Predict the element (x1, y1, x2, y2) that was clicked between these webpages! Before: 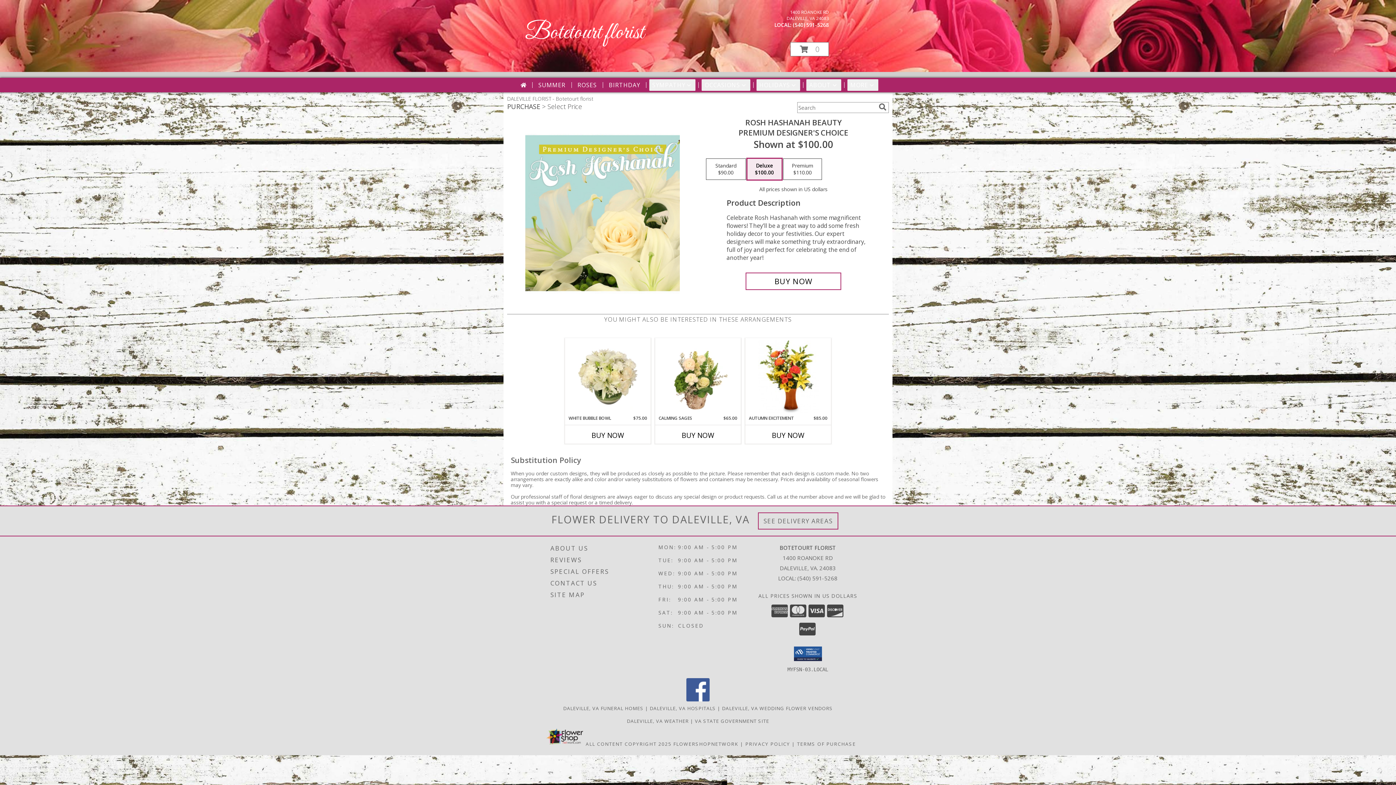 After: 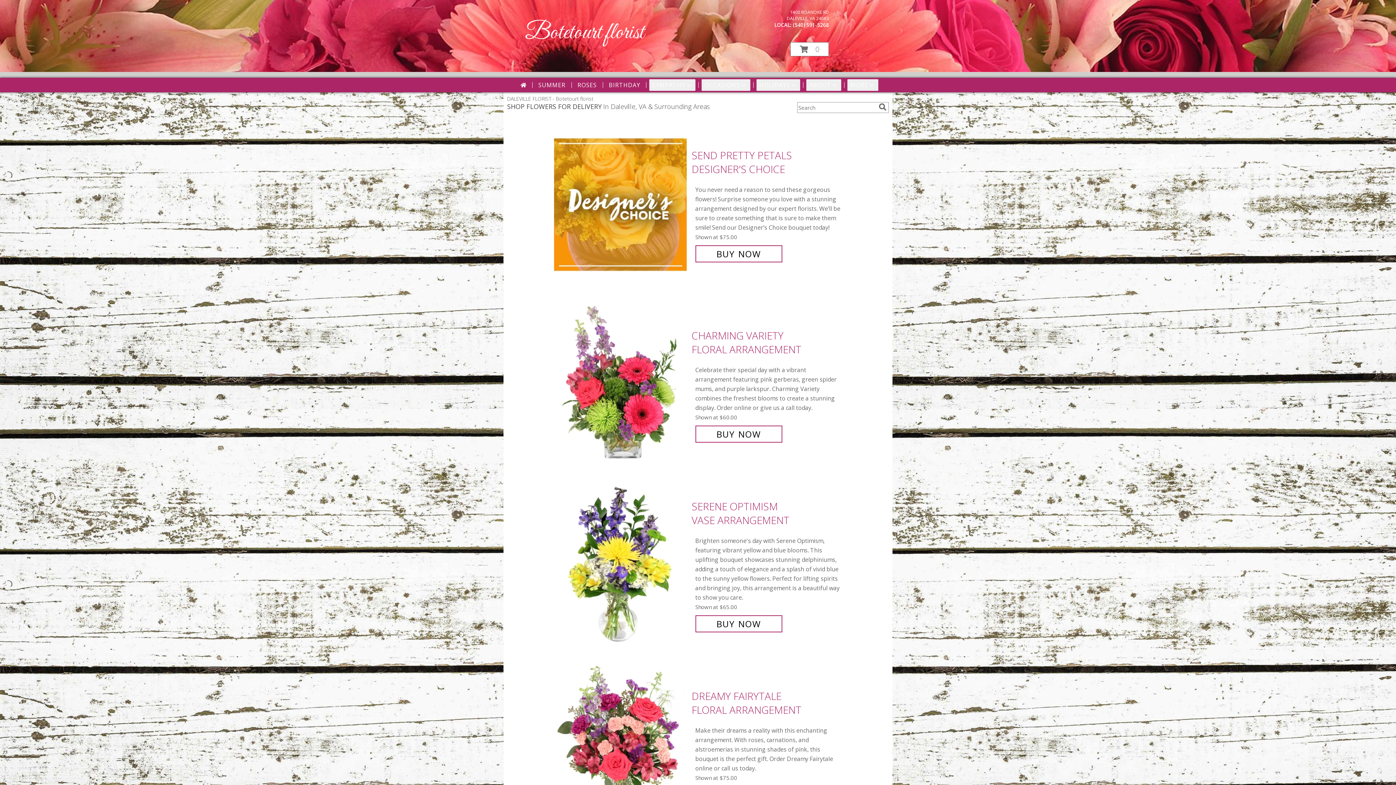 Action: label: Botetourt florist bbox: (525, 18, 644, 47)